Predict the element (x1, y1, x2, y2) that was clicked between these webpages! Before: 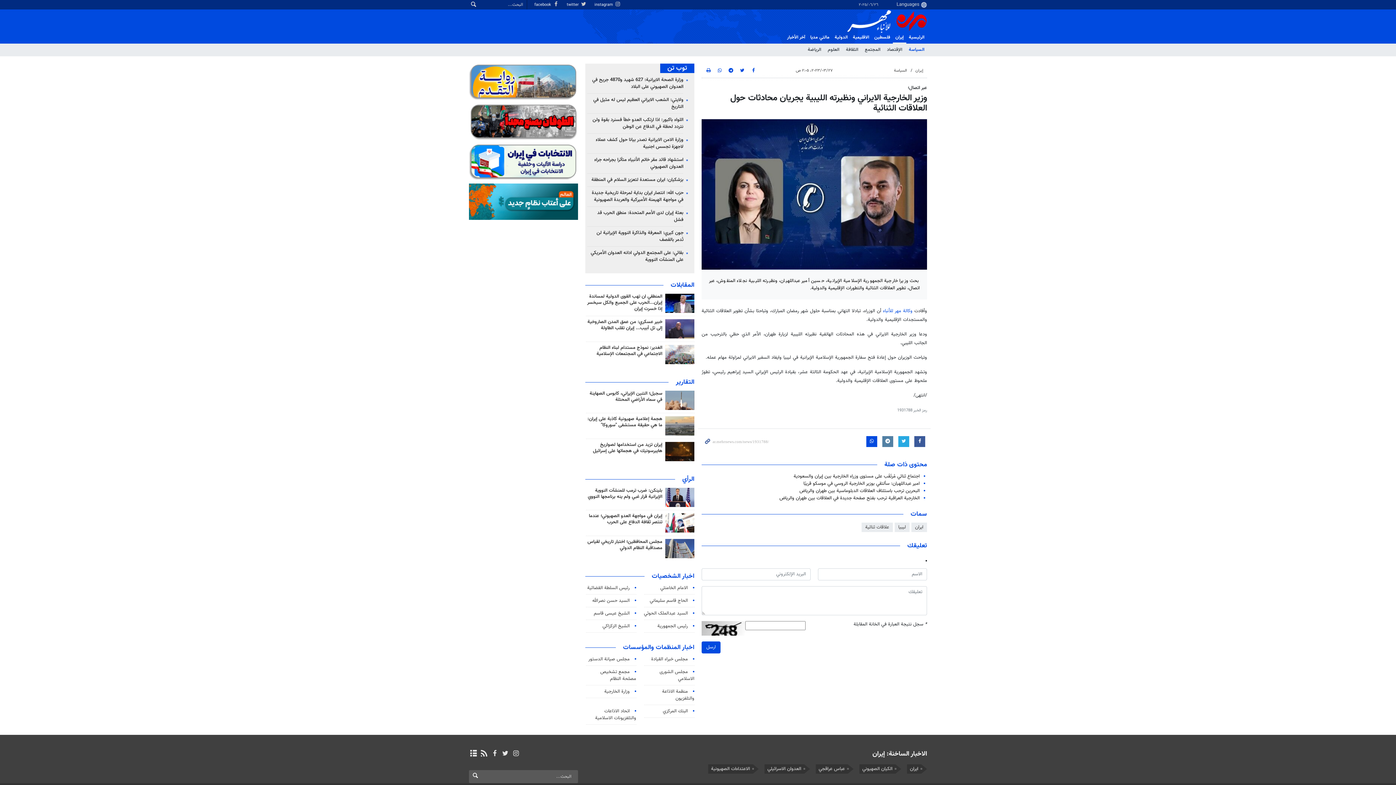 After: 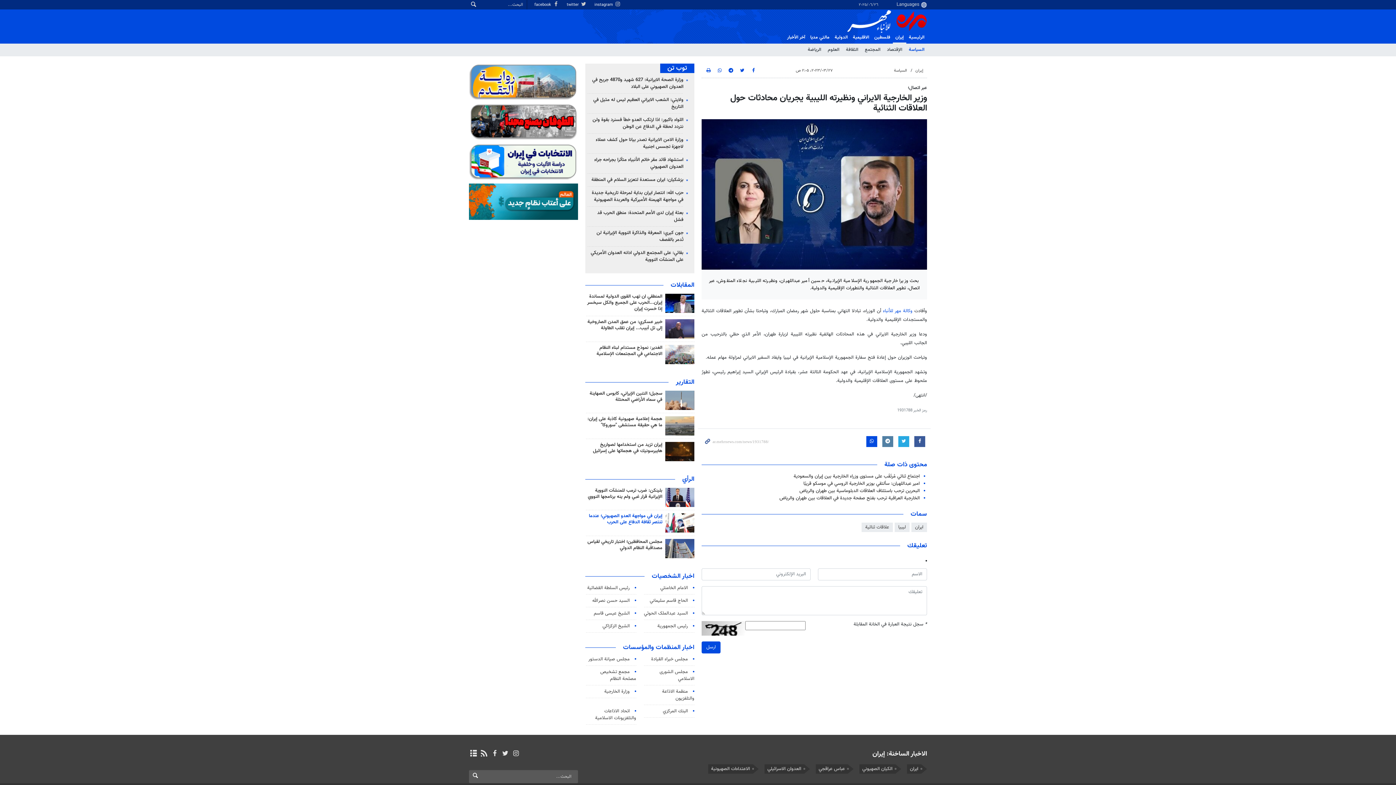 Action: label: إيران في مواجهة العدو الصهيوني؛ عندما تنتصر ثقافة الدفاع على الحرب bbox: (589, 512, 662, 526)